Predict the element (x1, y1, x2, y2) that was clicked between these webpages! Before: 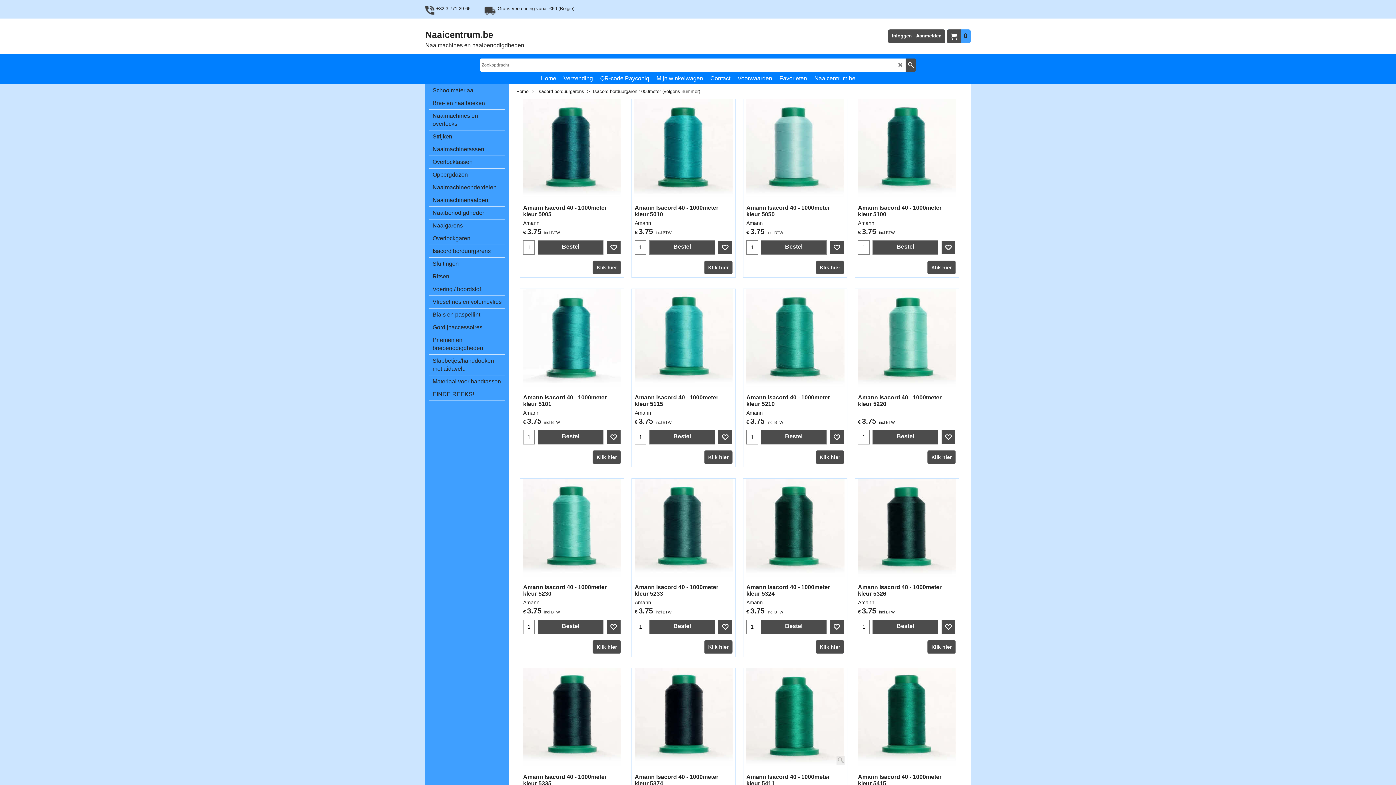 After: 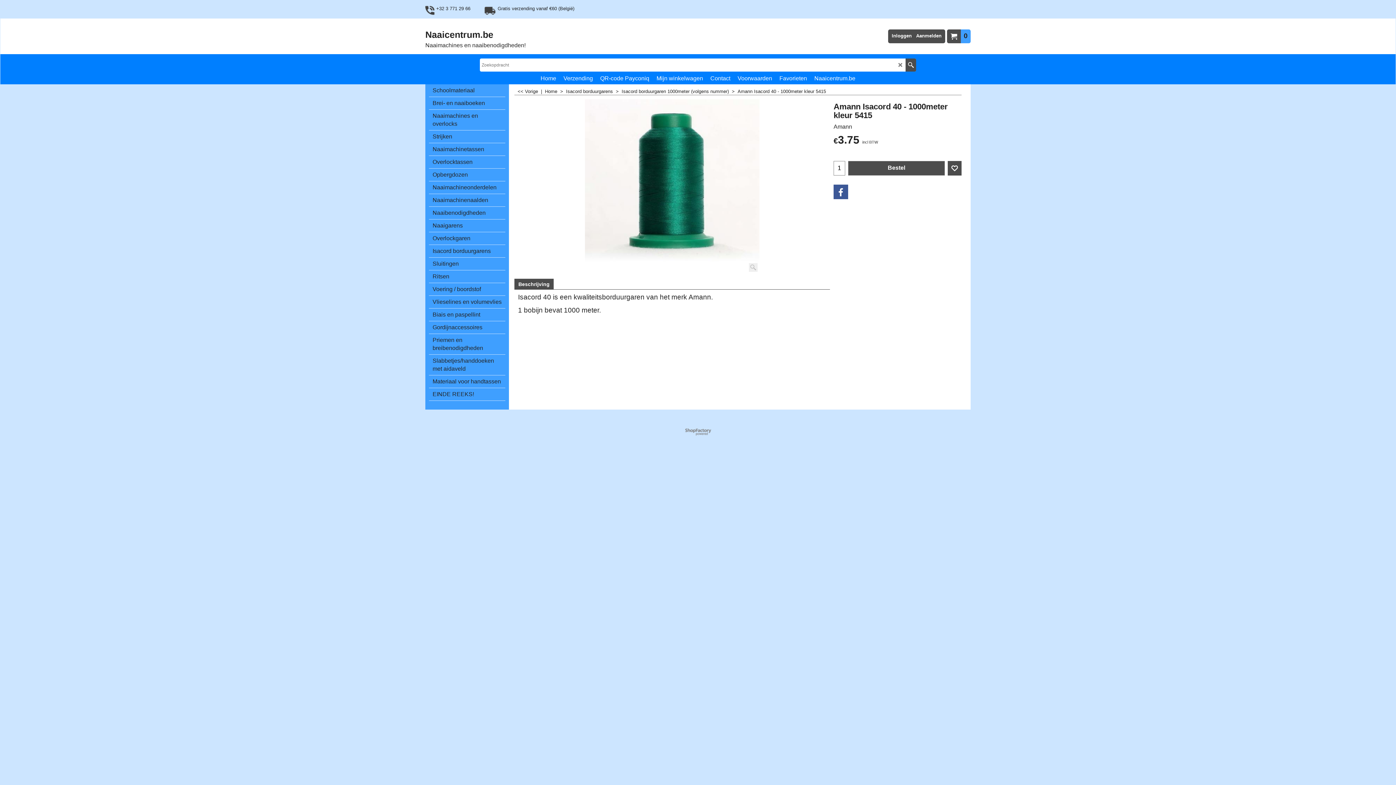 Action: bbox: (928, 757, 955, 770) label: Klik hier